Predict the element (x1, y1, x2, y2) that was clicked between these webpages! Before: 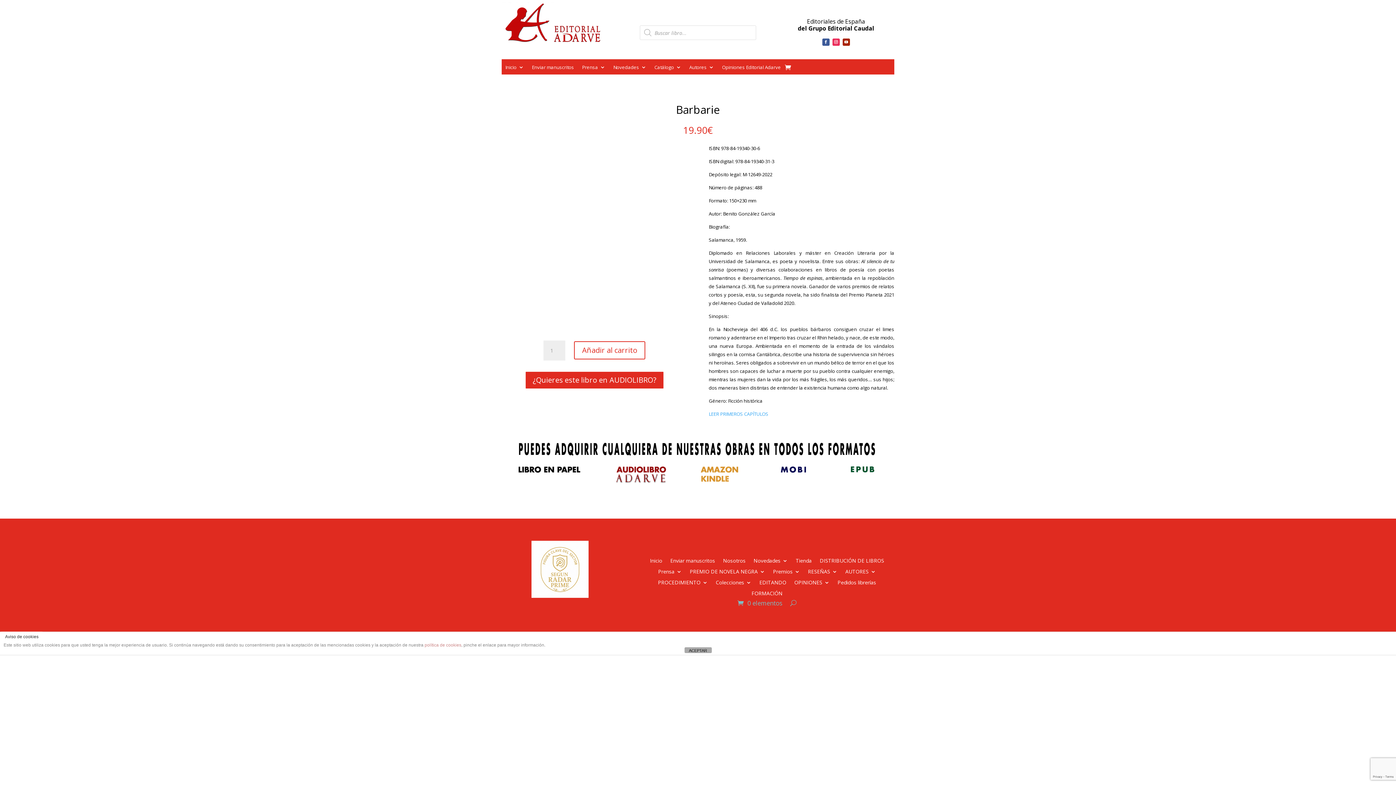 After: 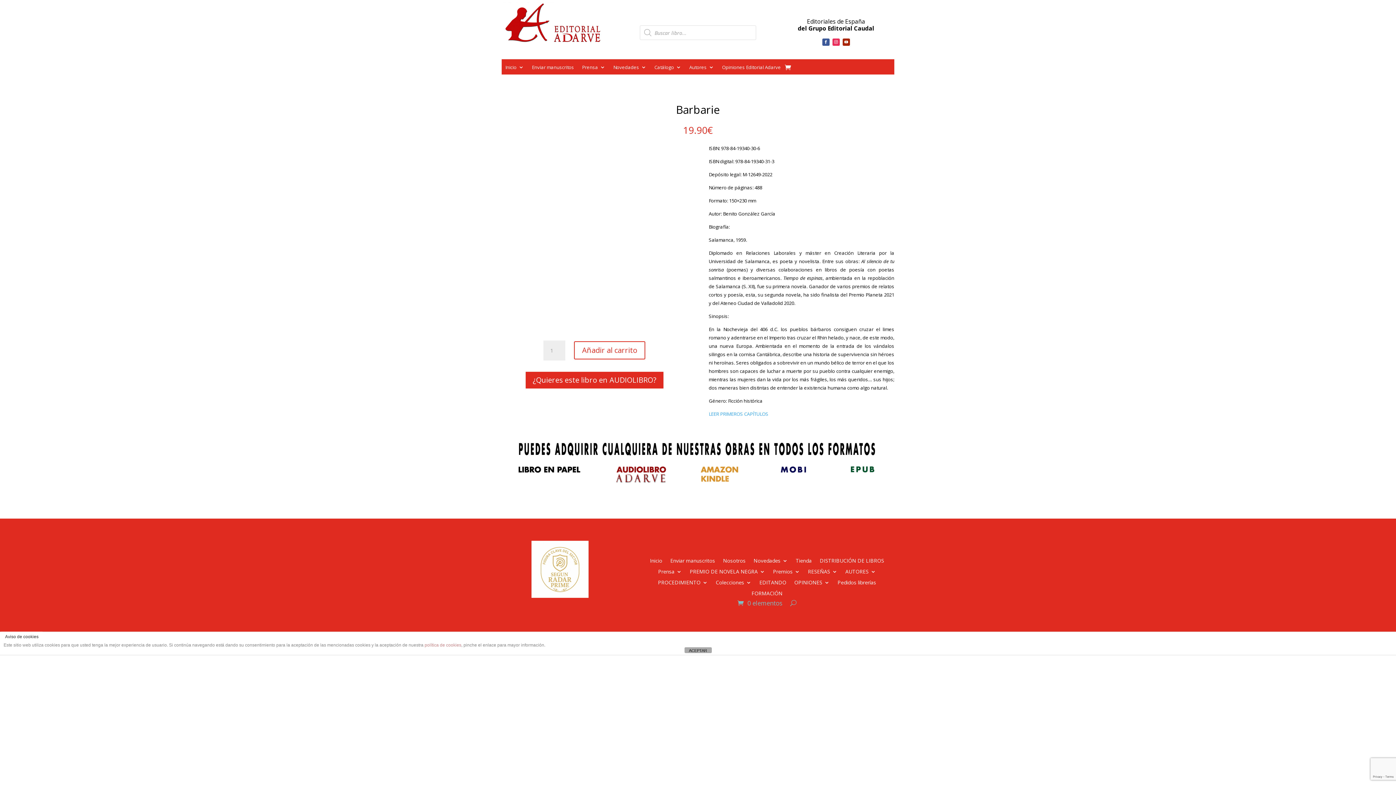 Action: bbox: (832, 38, 839, 45)